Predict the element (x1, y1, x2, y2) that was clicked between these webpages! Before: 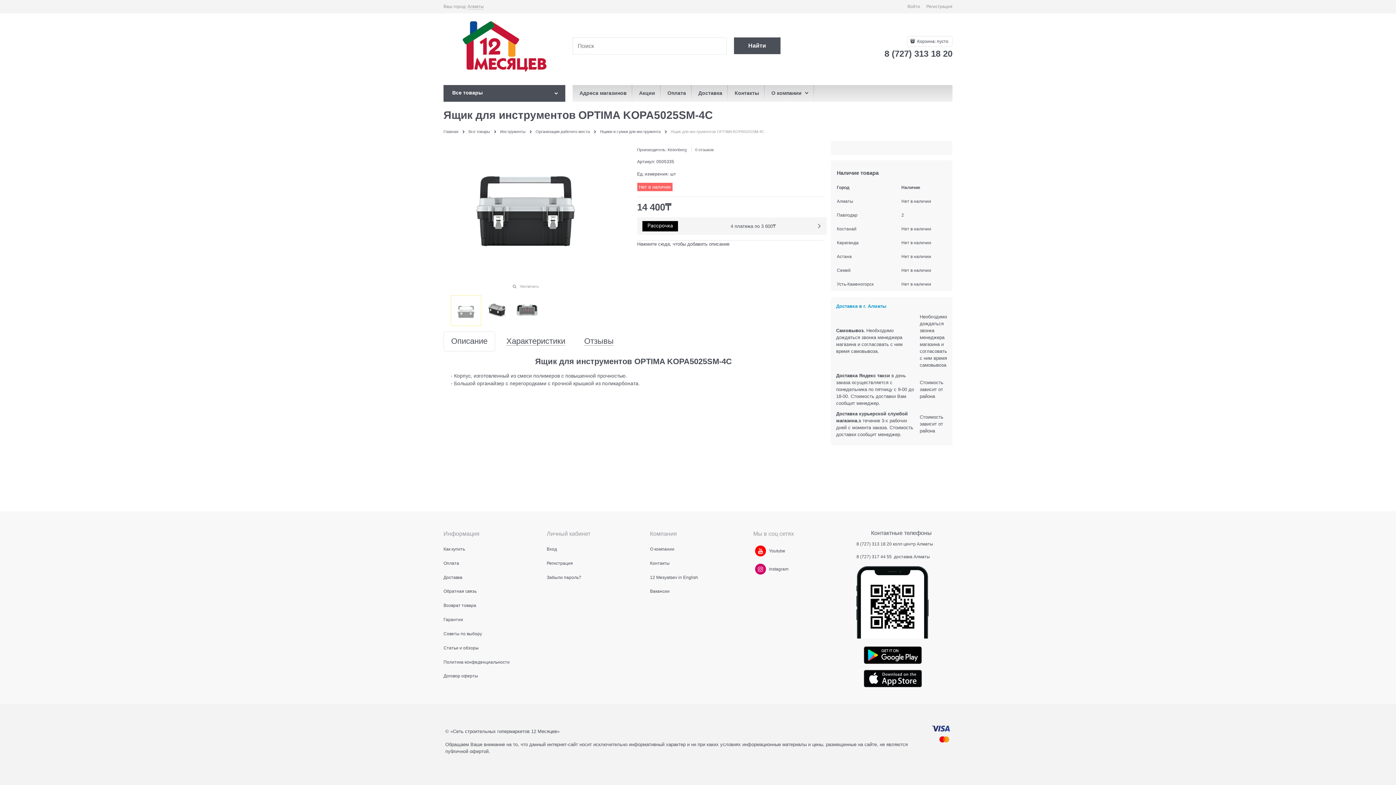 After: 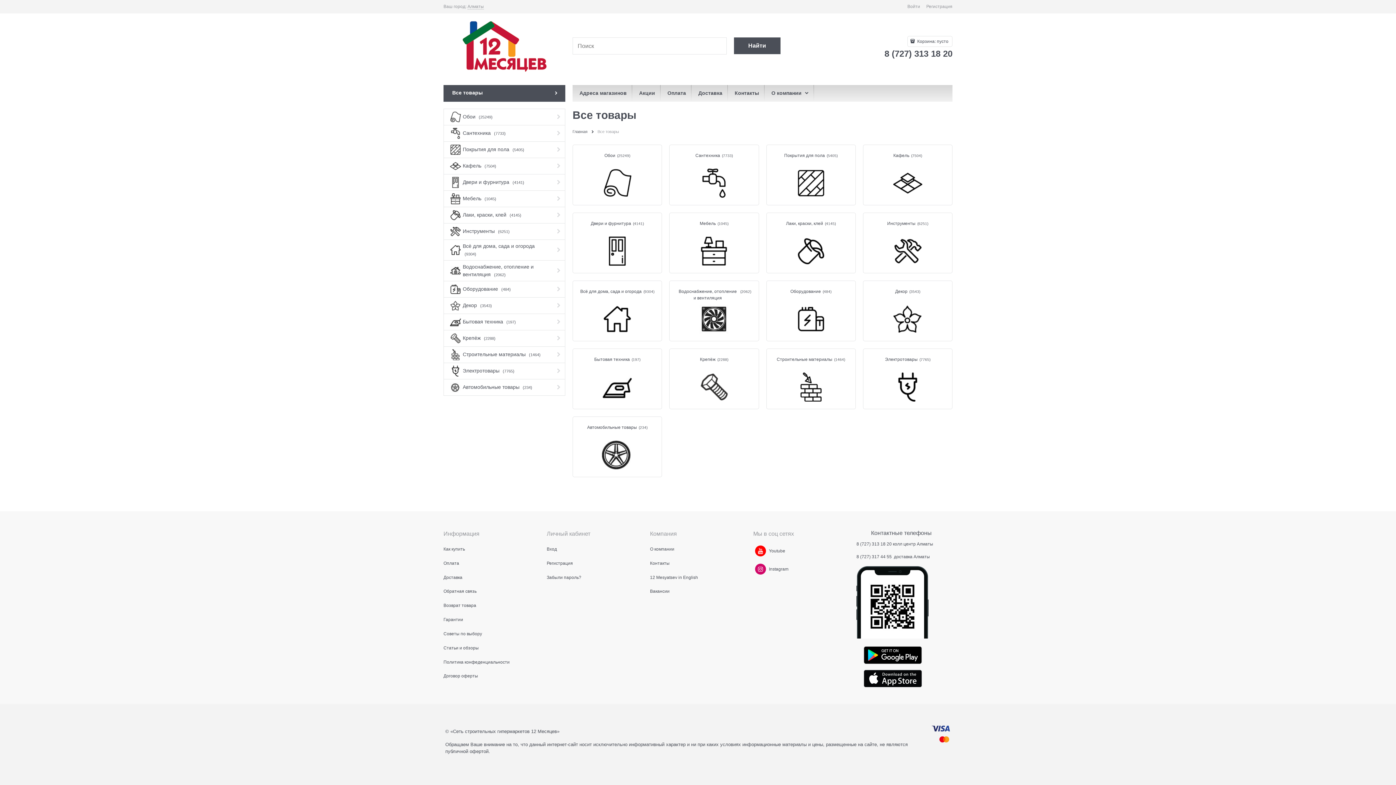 Action: label:  Все товары bbox: (443, 84, 565, 101)